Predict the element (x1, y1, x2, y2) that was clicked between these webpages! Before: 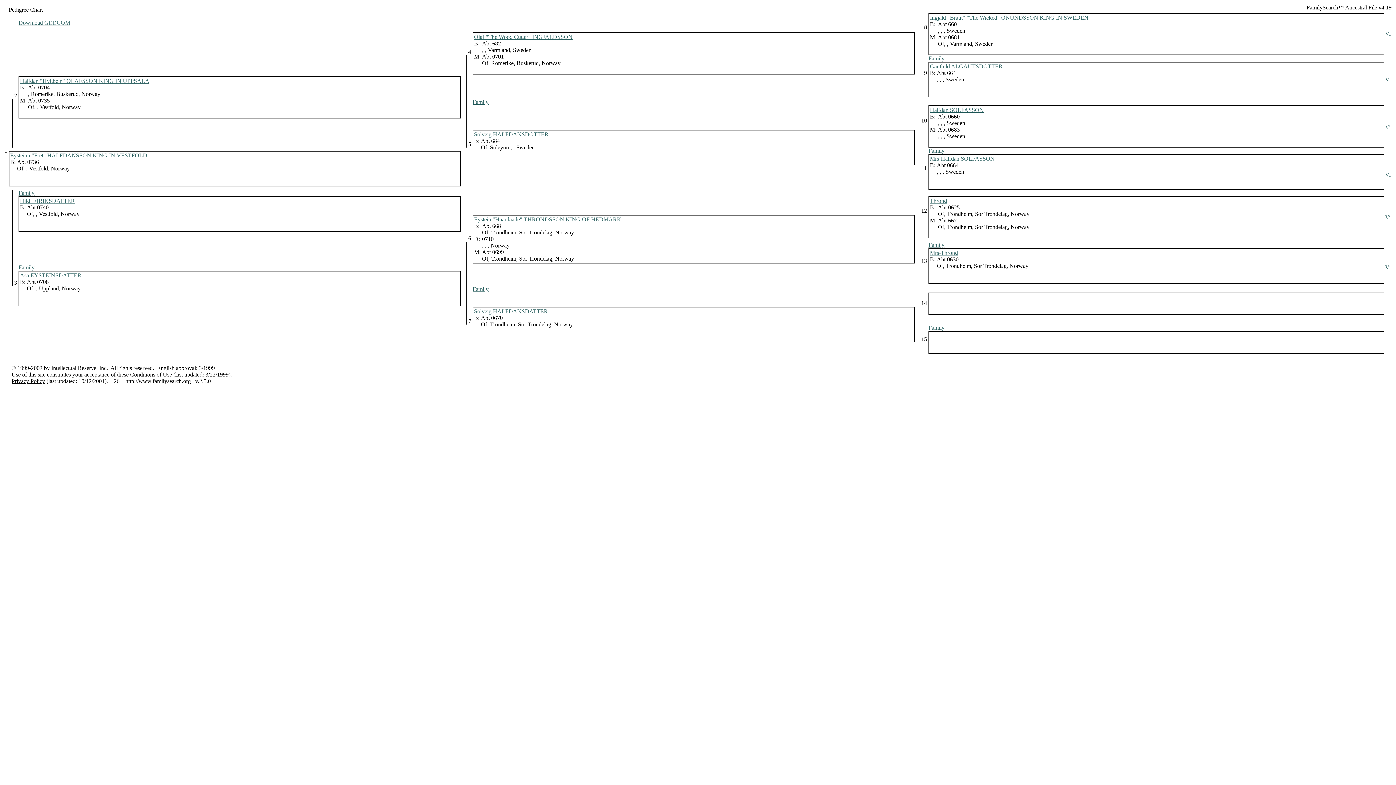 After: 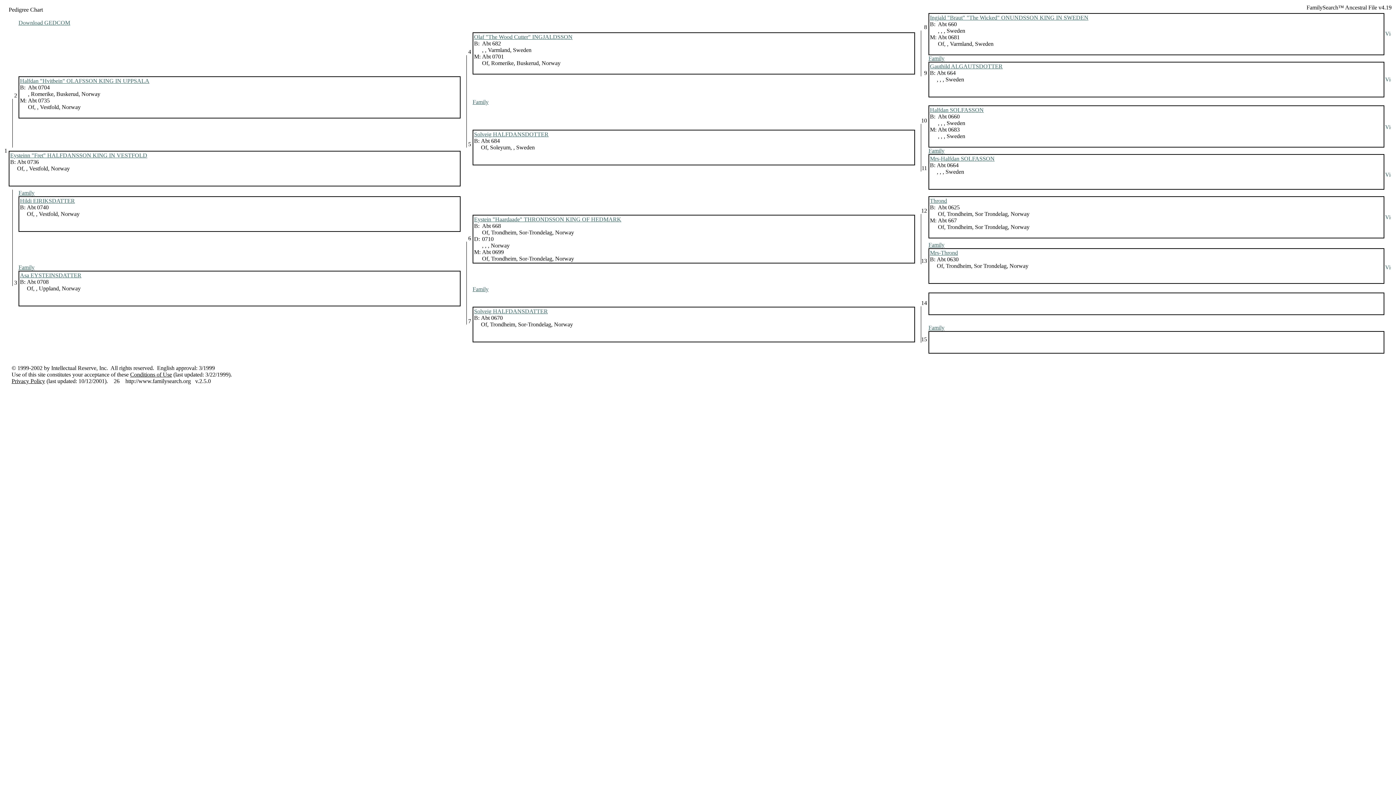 Action: bbox: (20, 77, 149, 84) label: Halfdan "Hvitbein" OLAFSSON KING IN UPPSALA